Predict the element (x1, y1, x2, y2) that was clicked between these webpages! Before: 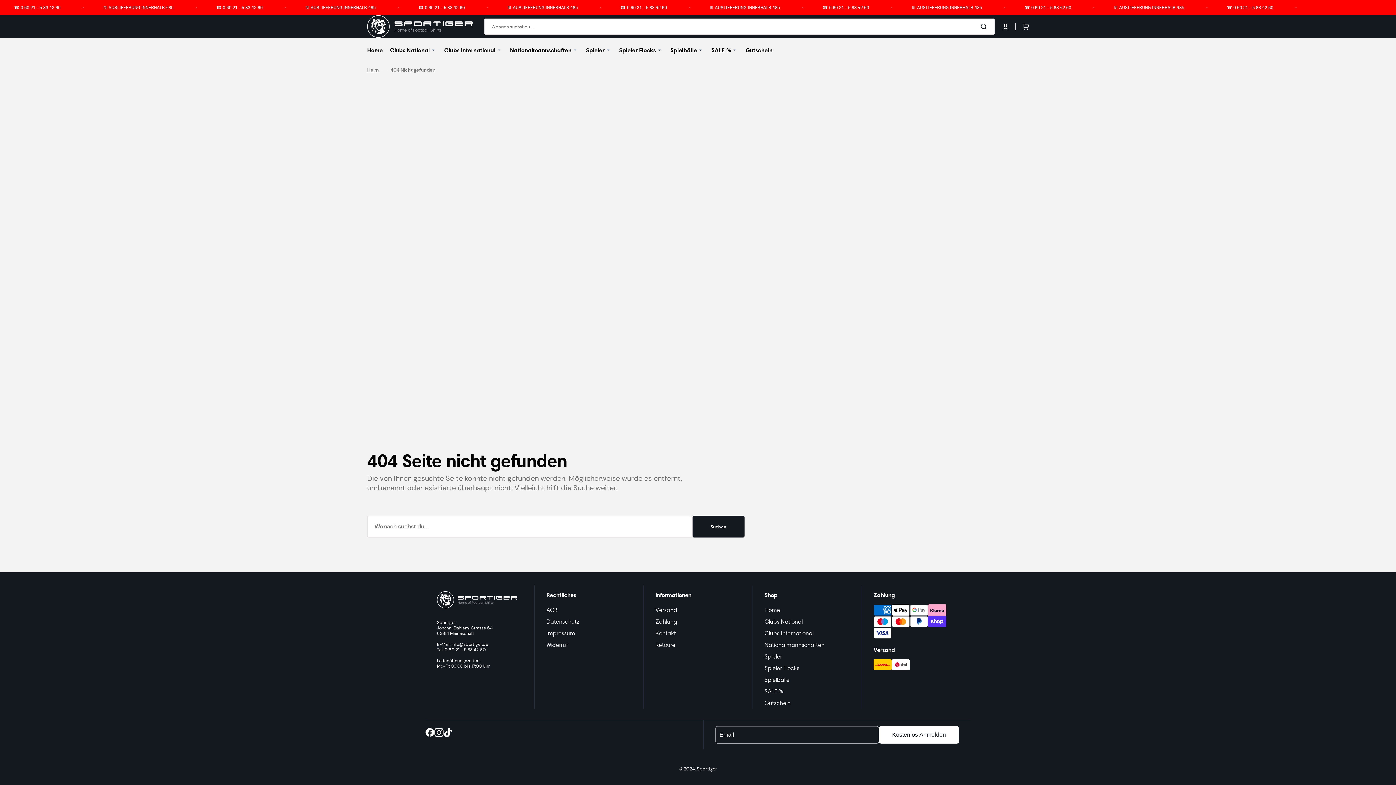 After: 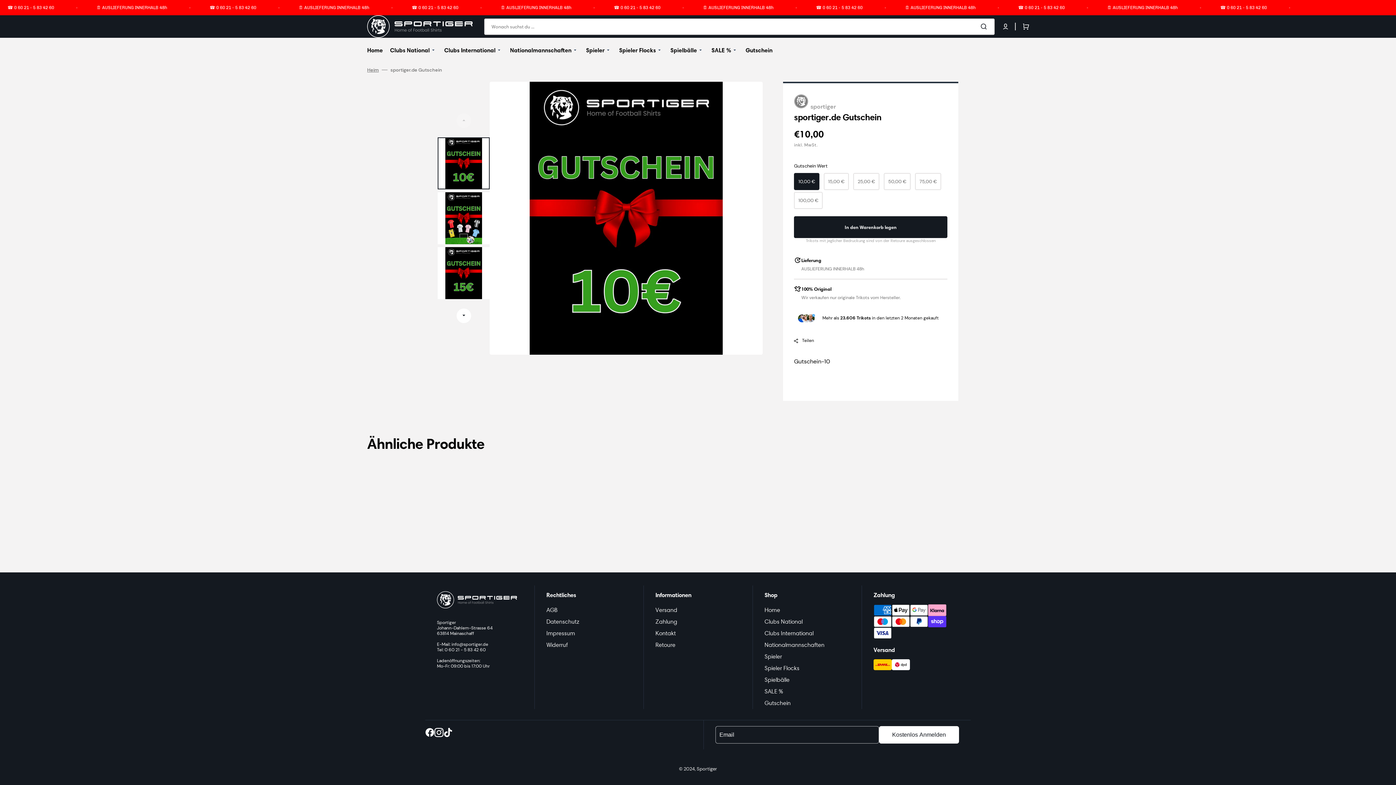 Action: label: Gutschein bbox: (742, 37, 776, 62)